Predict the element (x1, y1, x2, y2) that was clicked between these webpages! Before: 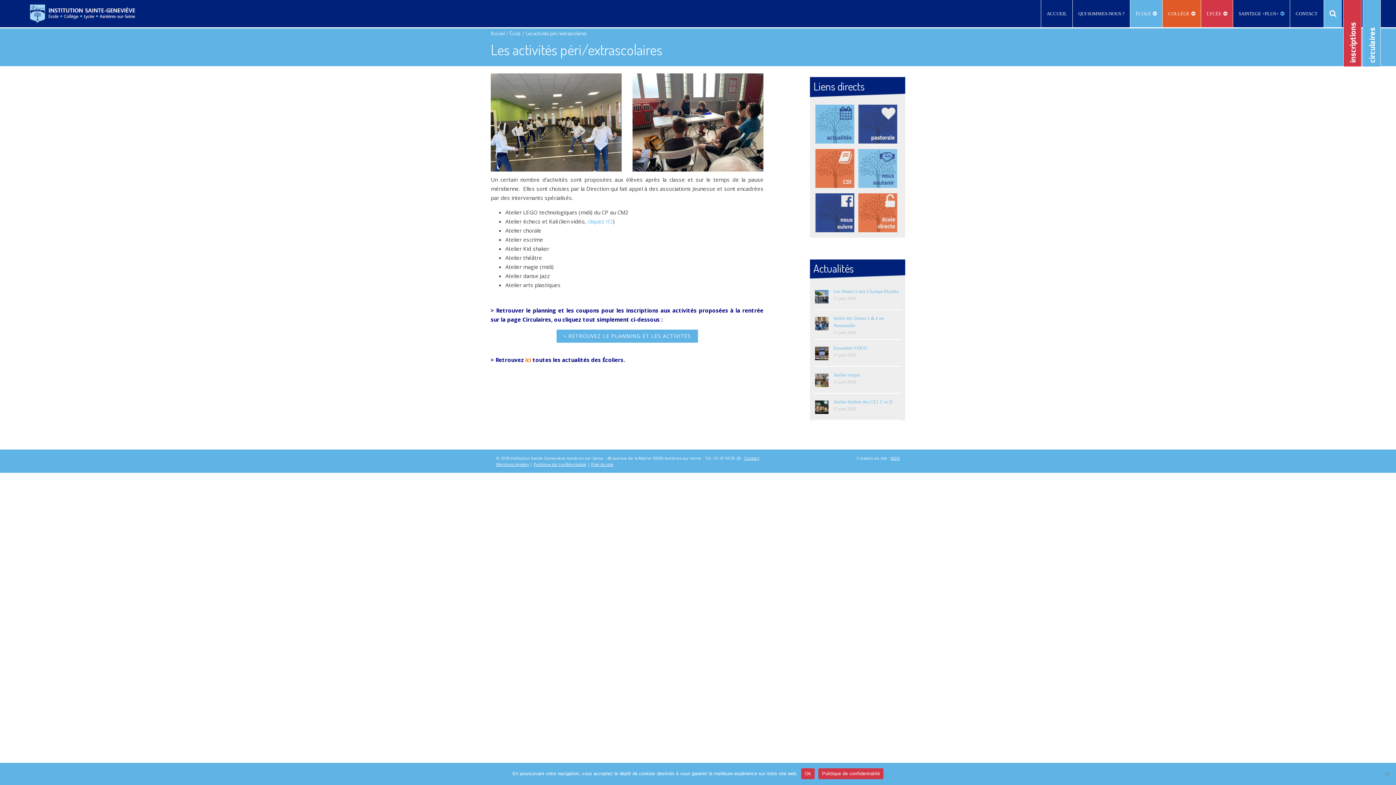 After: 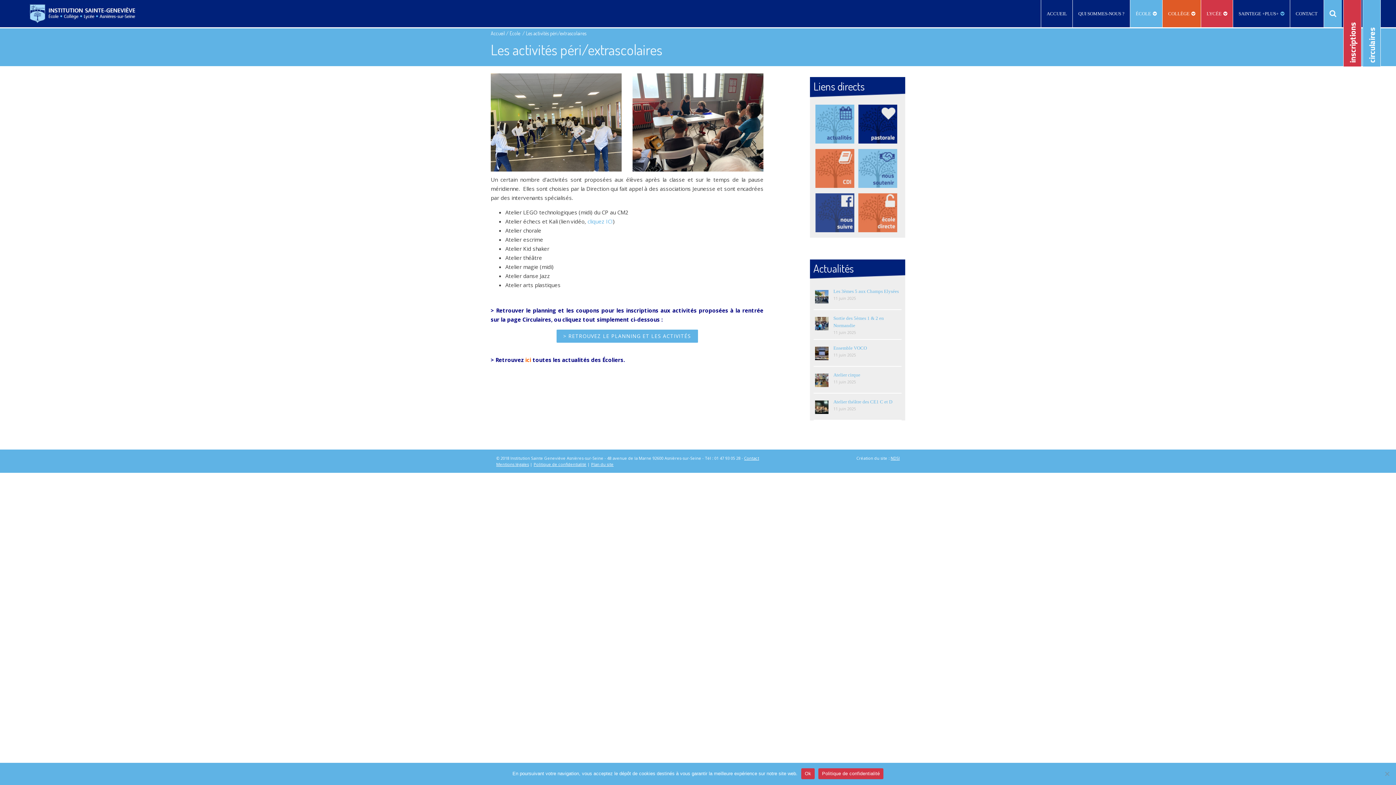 Action: bbox: (858, 120, 897, 126)